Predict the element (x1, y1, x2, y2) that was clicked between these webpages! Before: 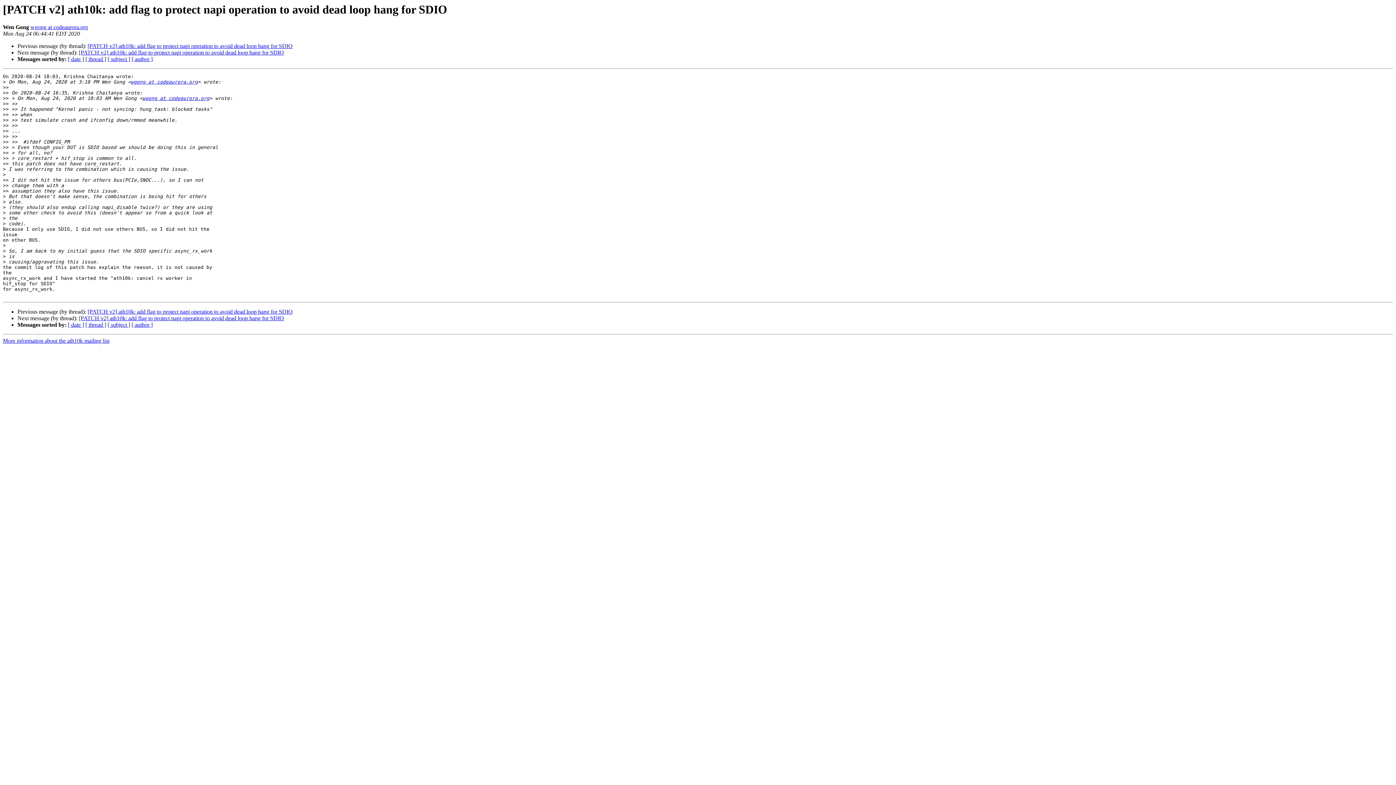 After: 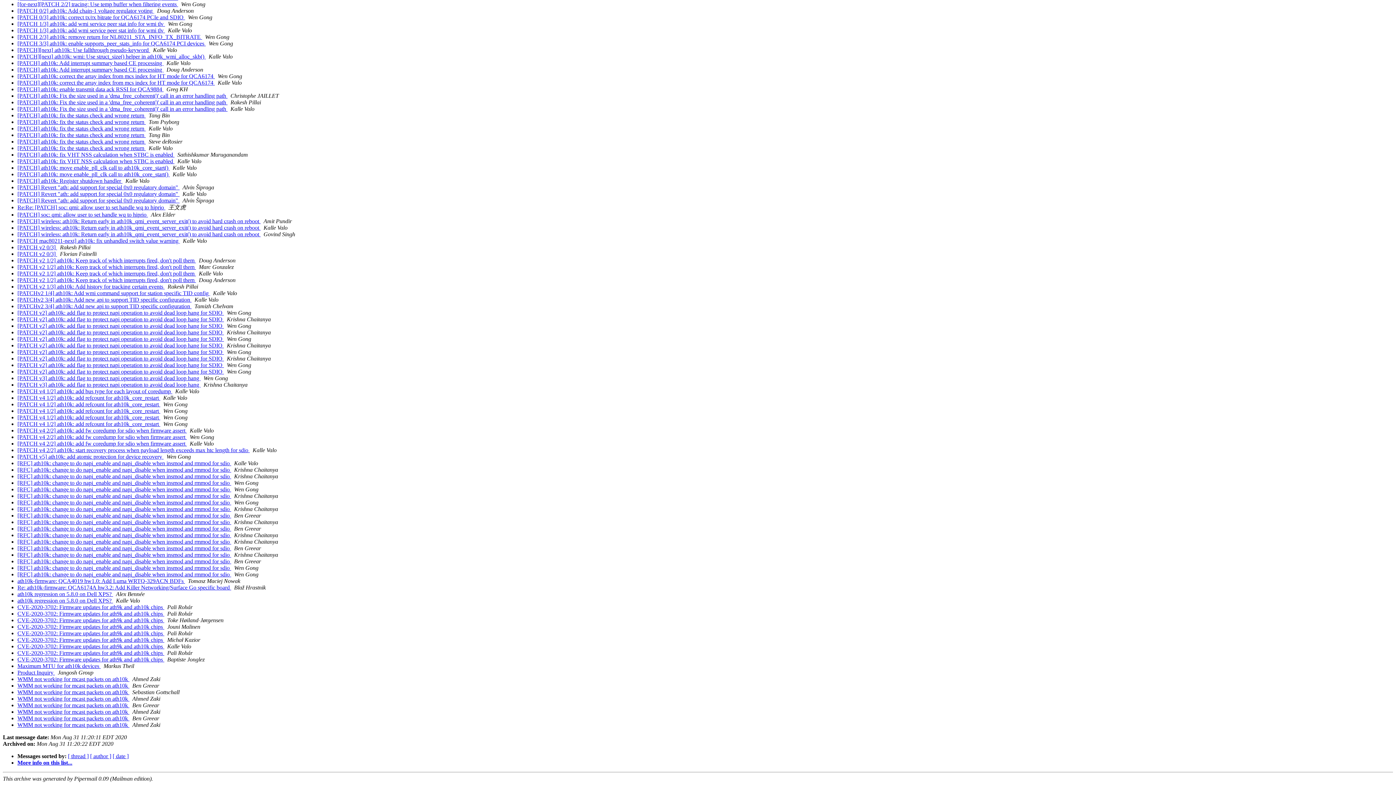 Action: bbox: (107, 56, 130, 62) label: [ subject ]